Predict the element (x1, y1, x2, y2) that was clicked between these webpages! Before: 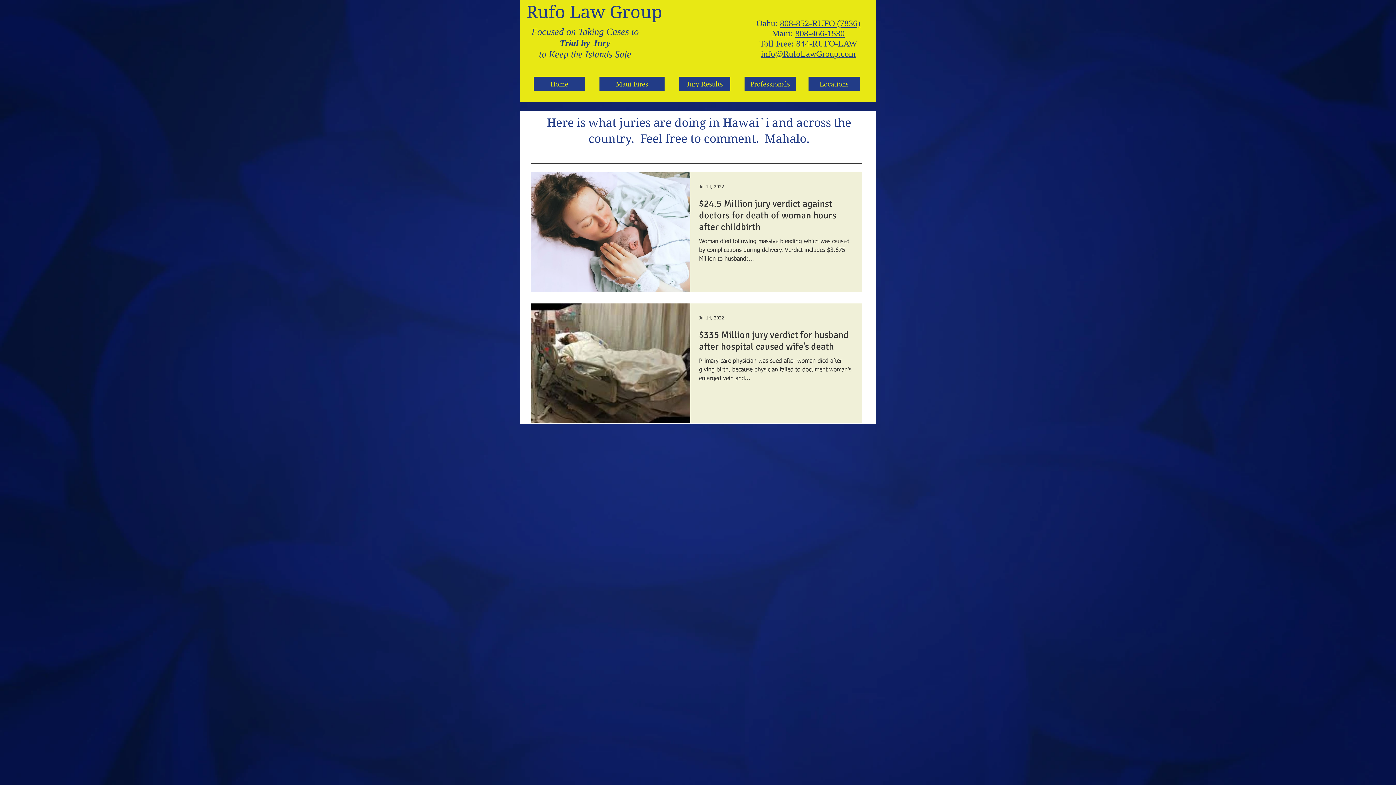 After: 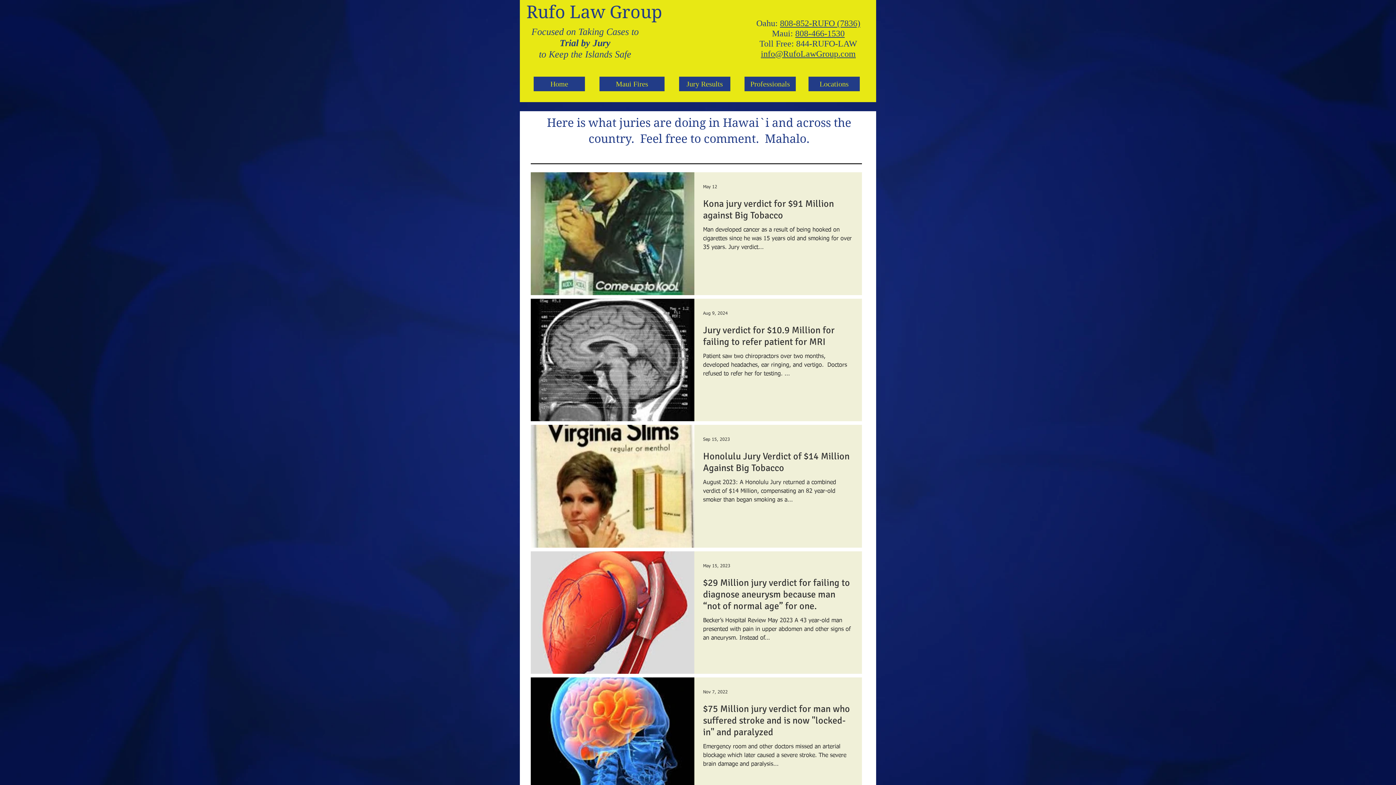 Action: bbox: (679, 76, 730, 91) label: Jury Results